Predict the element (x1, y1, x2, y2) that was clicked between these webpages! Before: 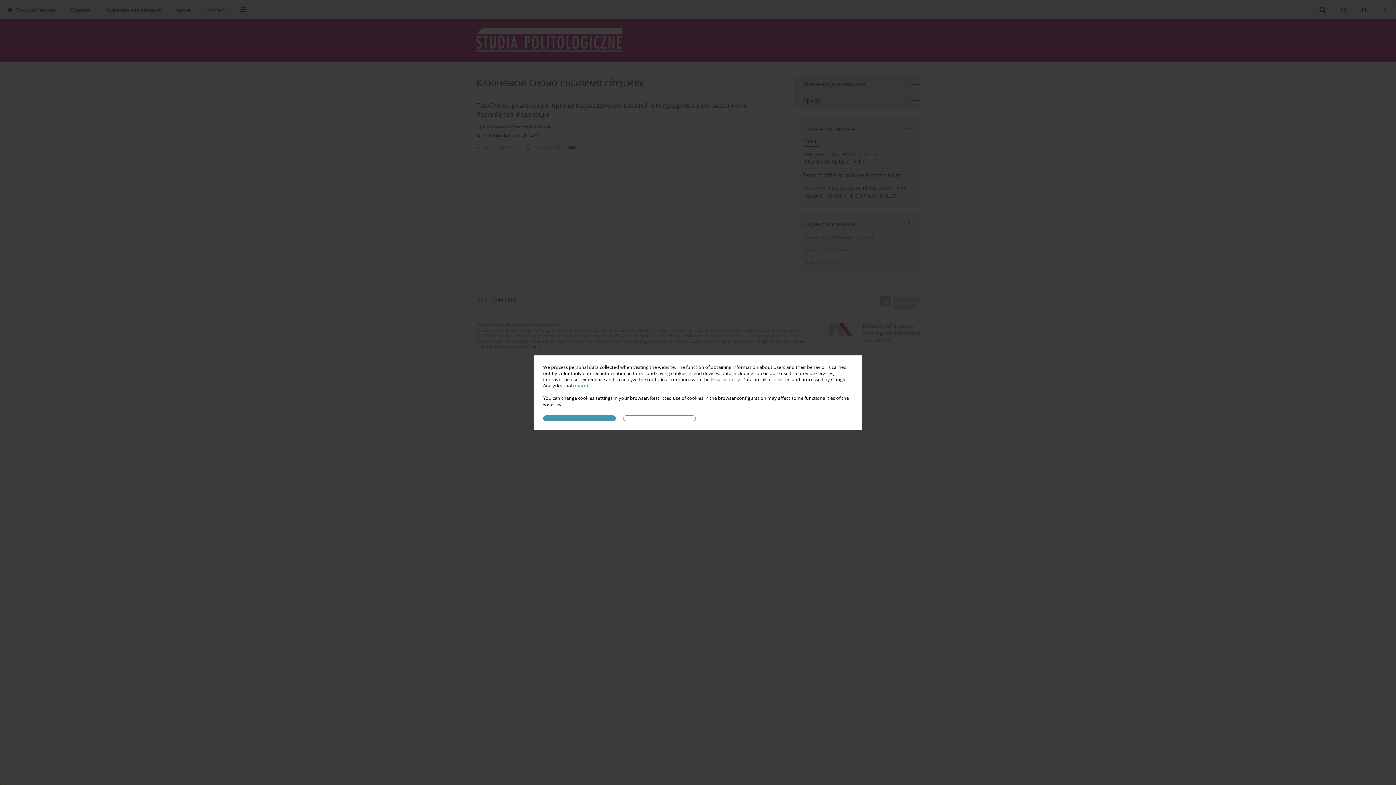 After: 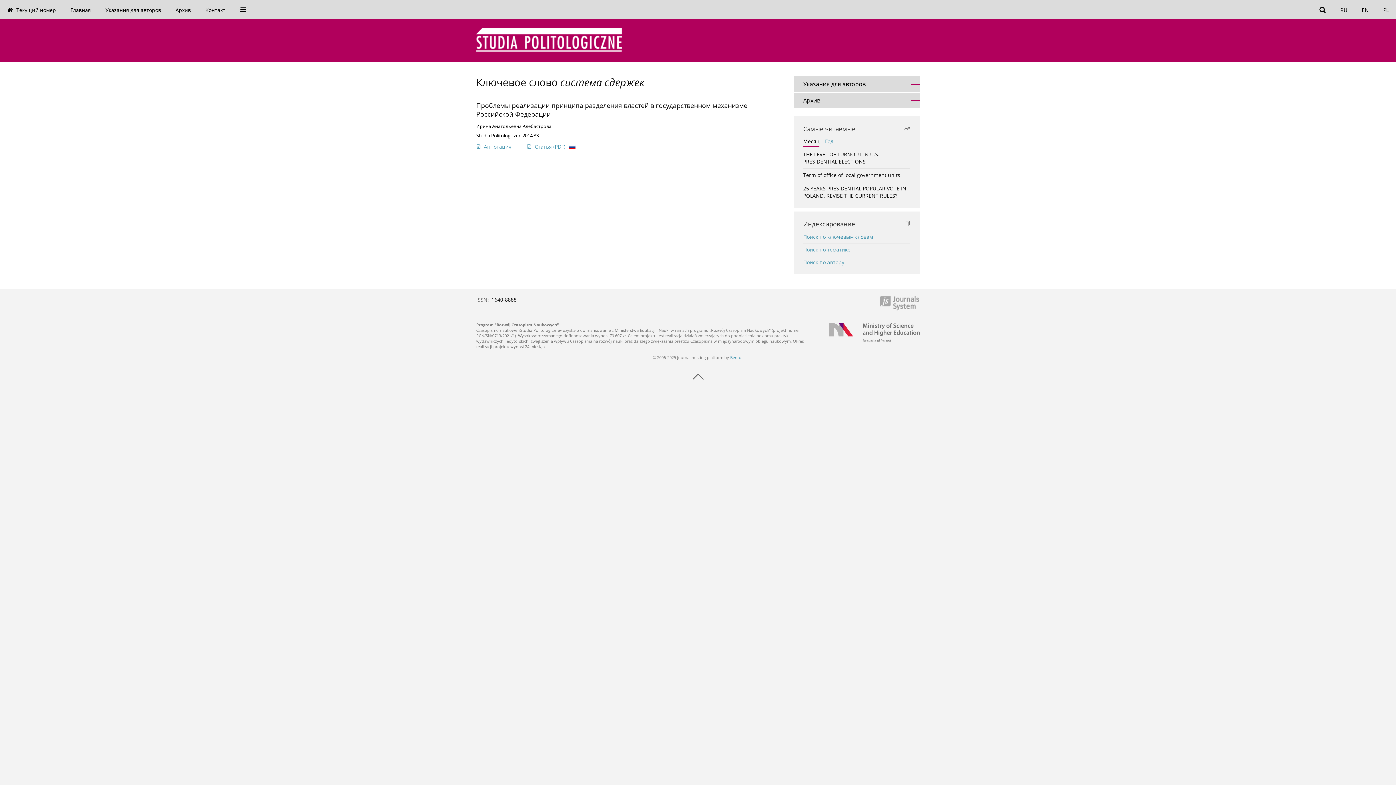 Action: bbox: (543, 415, 616, 421)